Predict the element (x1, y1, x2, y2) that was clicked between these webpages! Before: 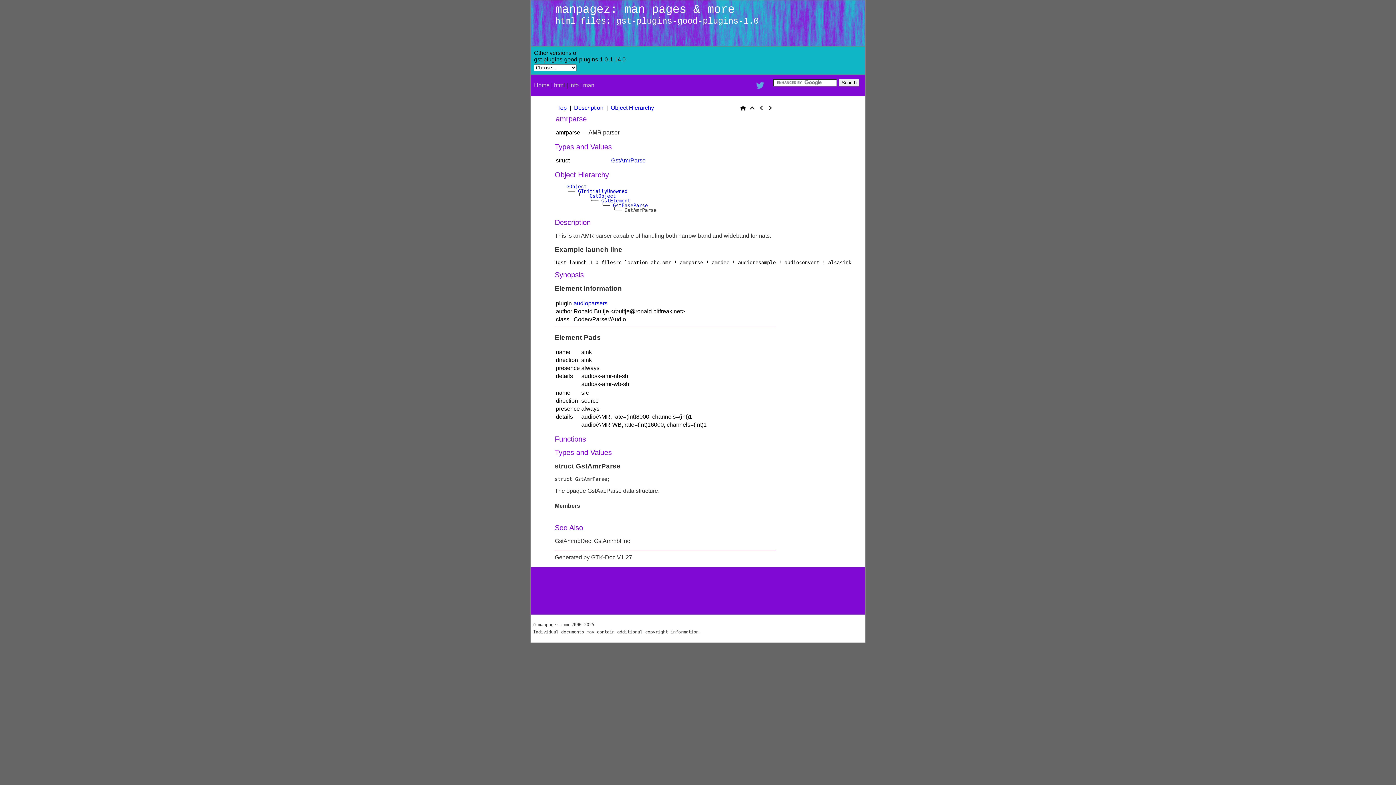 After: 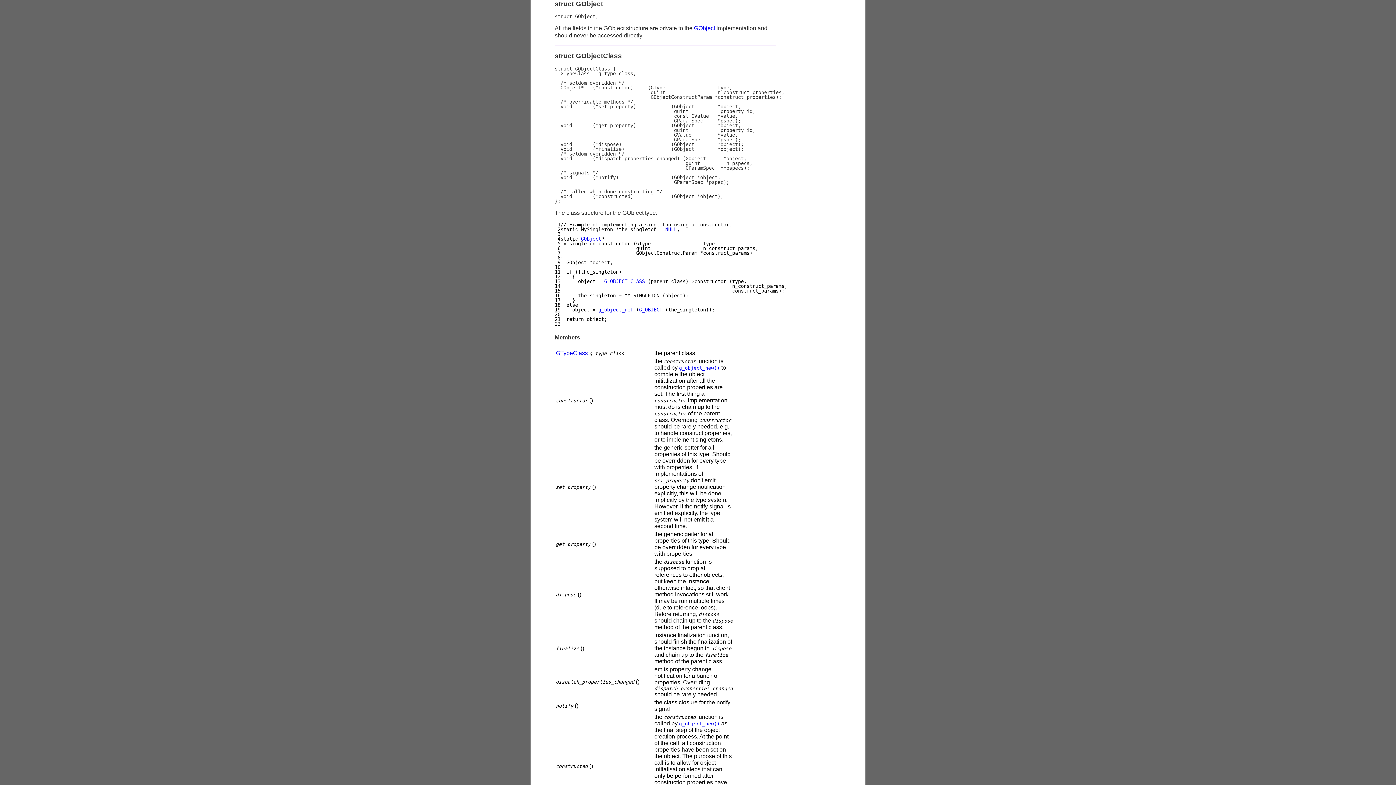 Action: bbox: (566, 184, 586, 189) label: GObject